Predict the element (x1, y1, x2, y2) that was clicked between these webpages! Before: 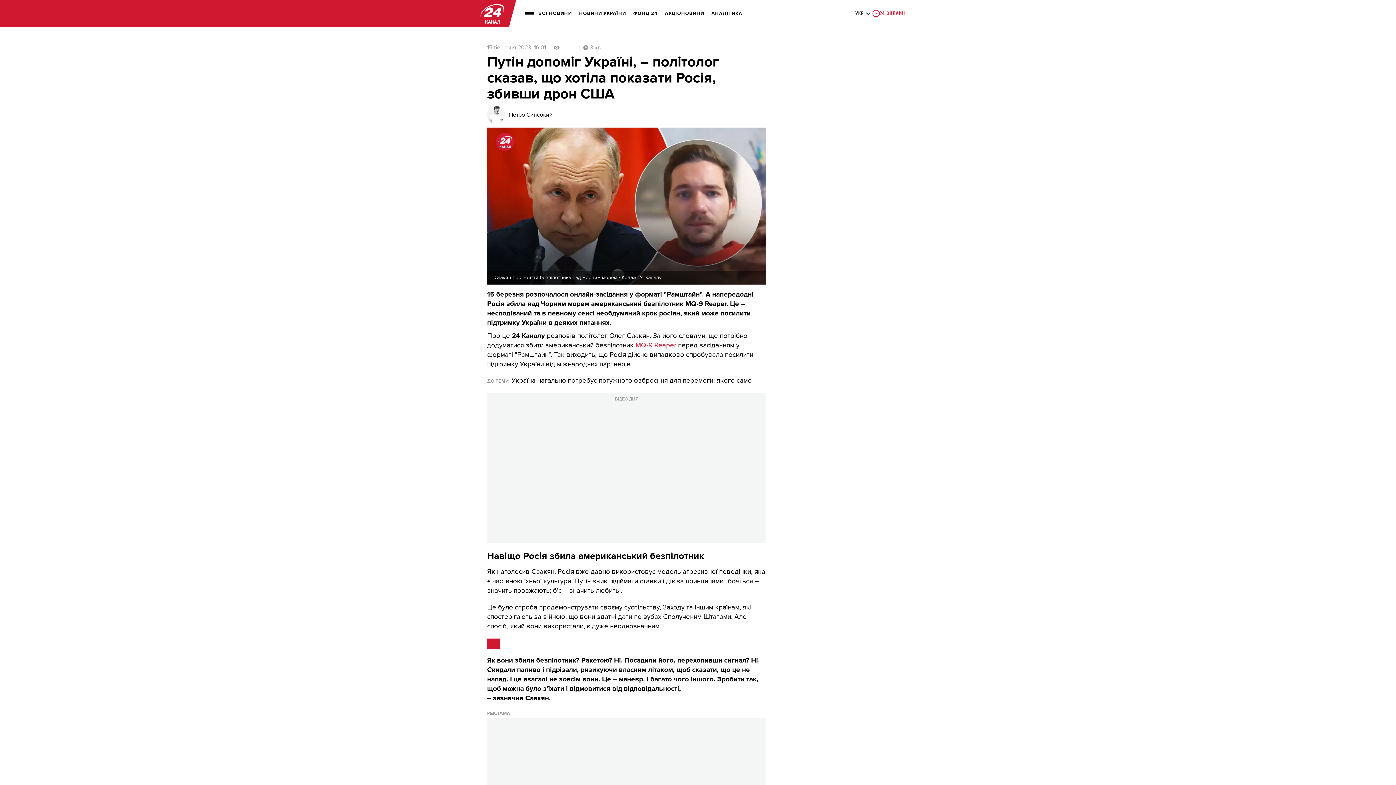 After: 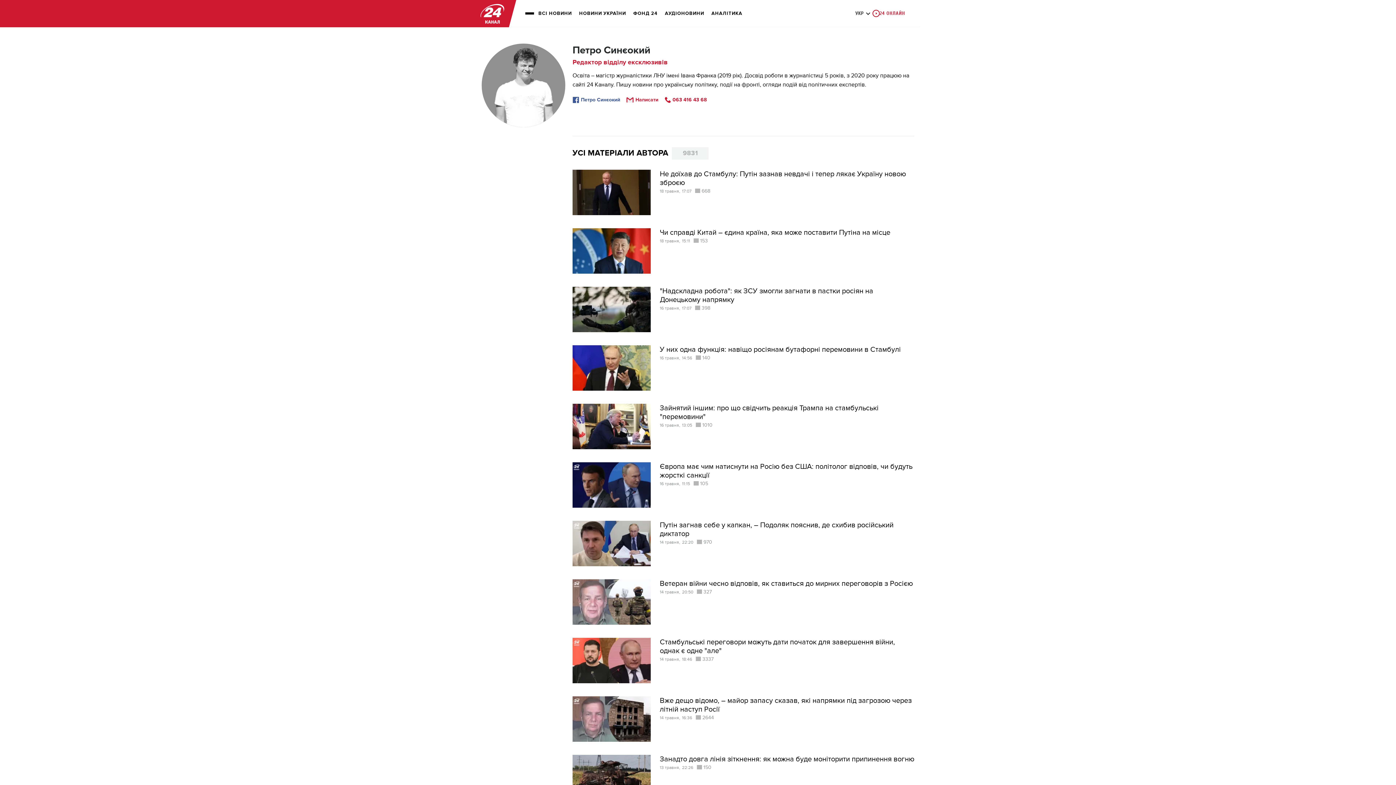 Action: bbox: (509, 112, 552, 117) label: Петро Синєокий